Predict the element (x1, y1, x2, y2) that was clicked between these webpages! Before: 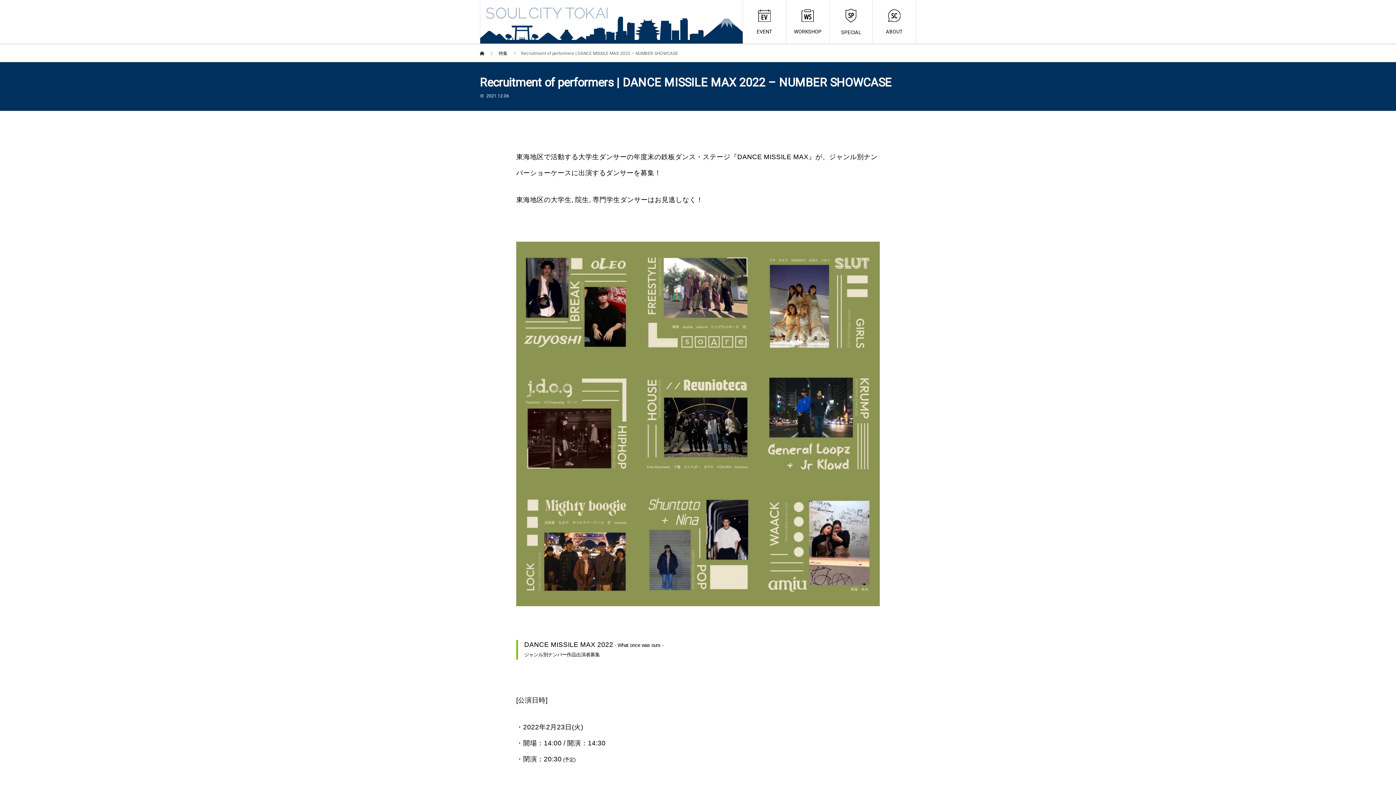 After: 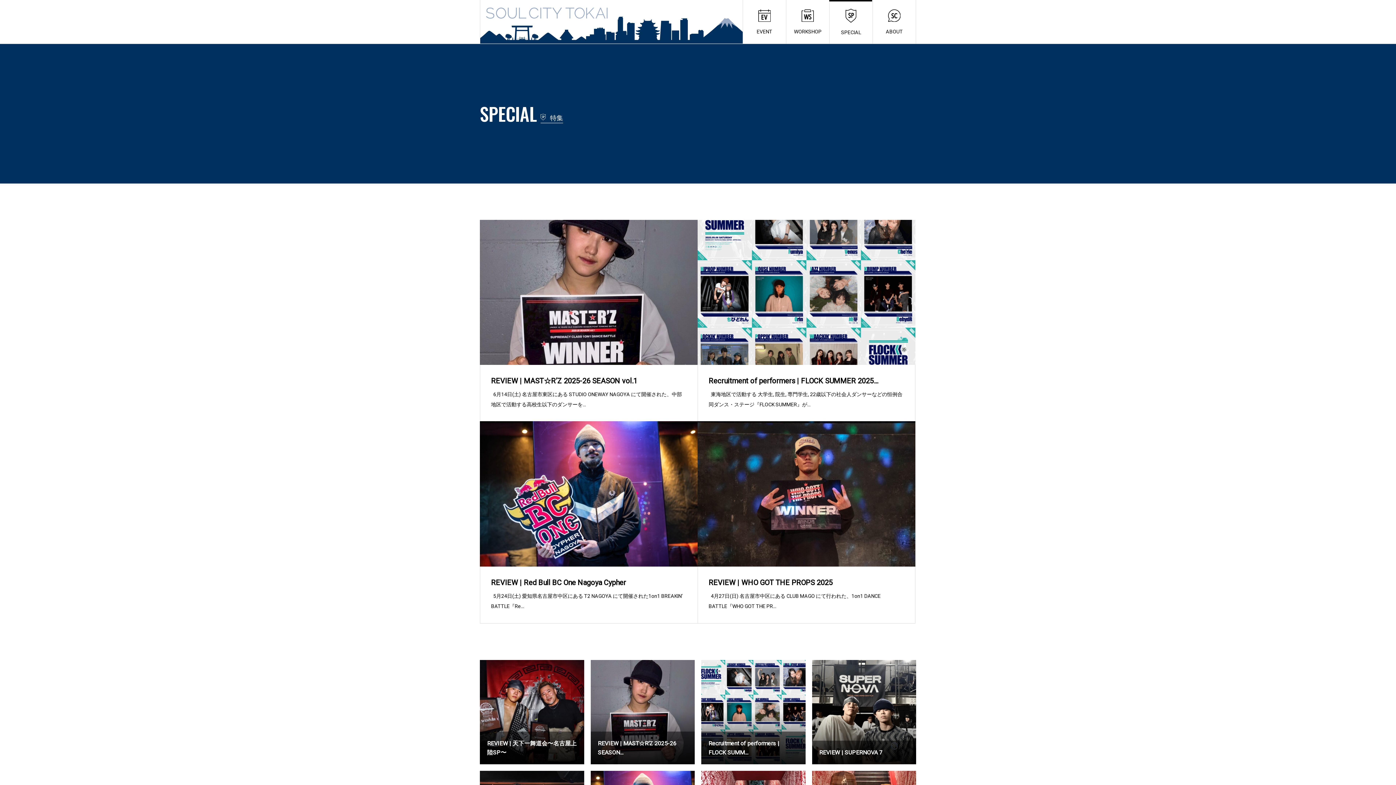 Action: label: 特集  bbox: (498, 50, 508, 56)